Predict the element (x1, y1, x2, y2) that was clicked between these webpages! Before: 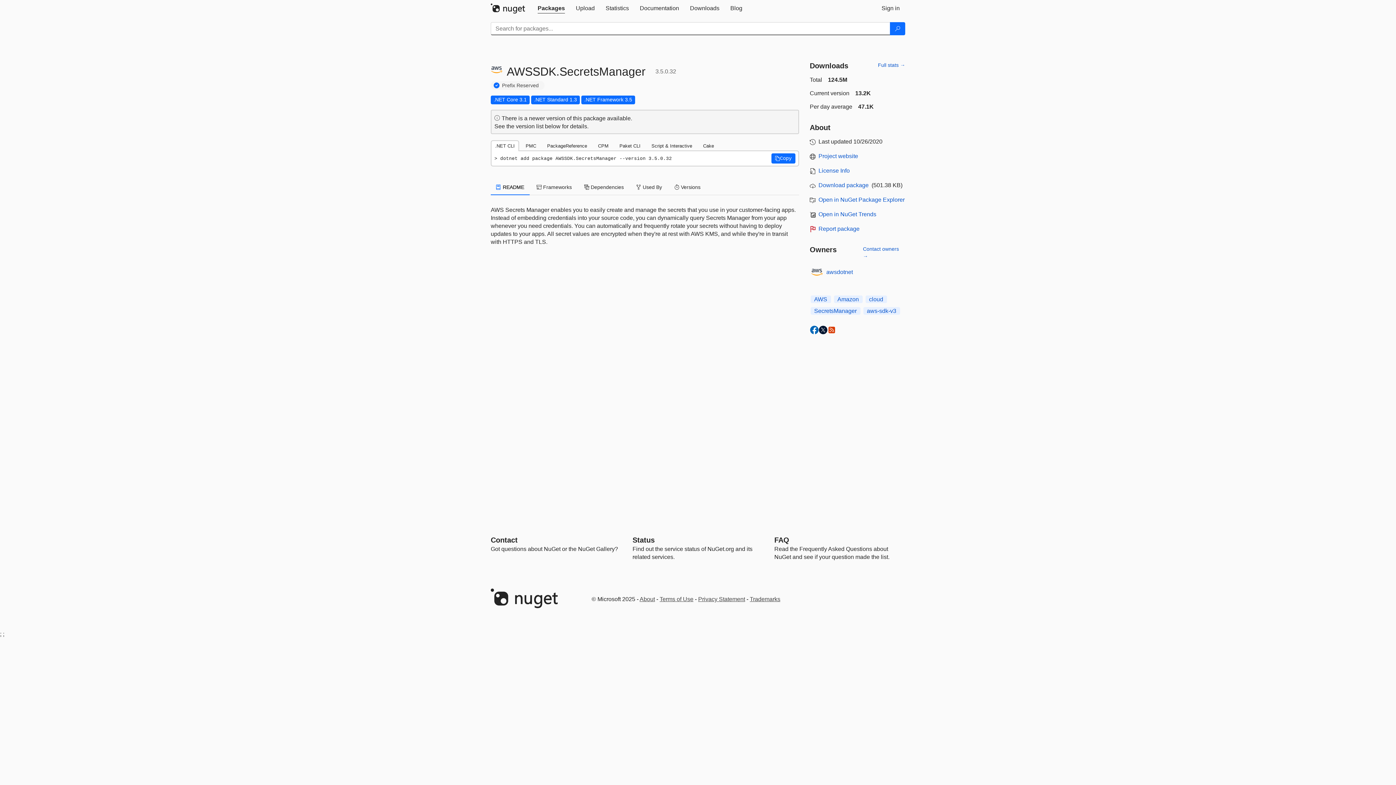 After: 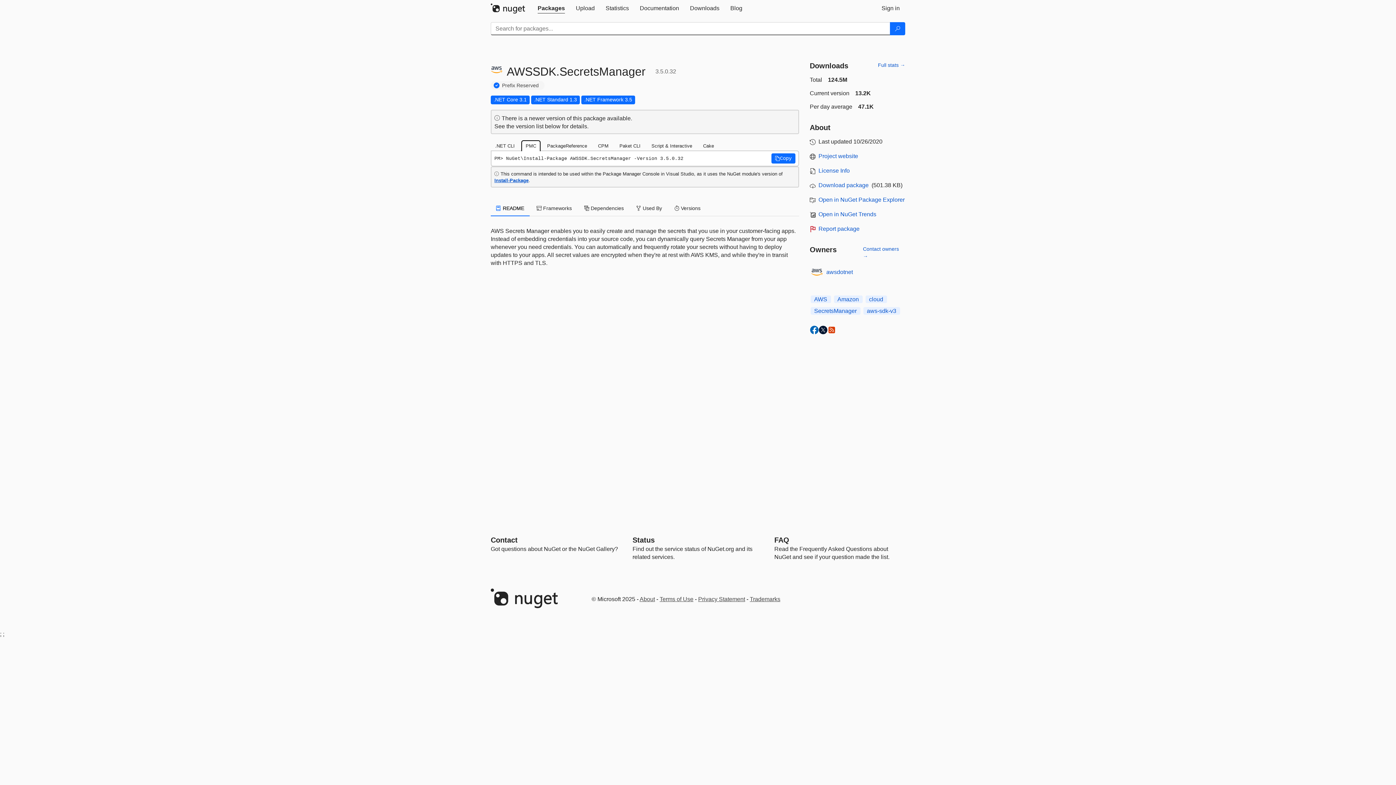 Action: bbox: (521, 140, 540, 151) label: PMC